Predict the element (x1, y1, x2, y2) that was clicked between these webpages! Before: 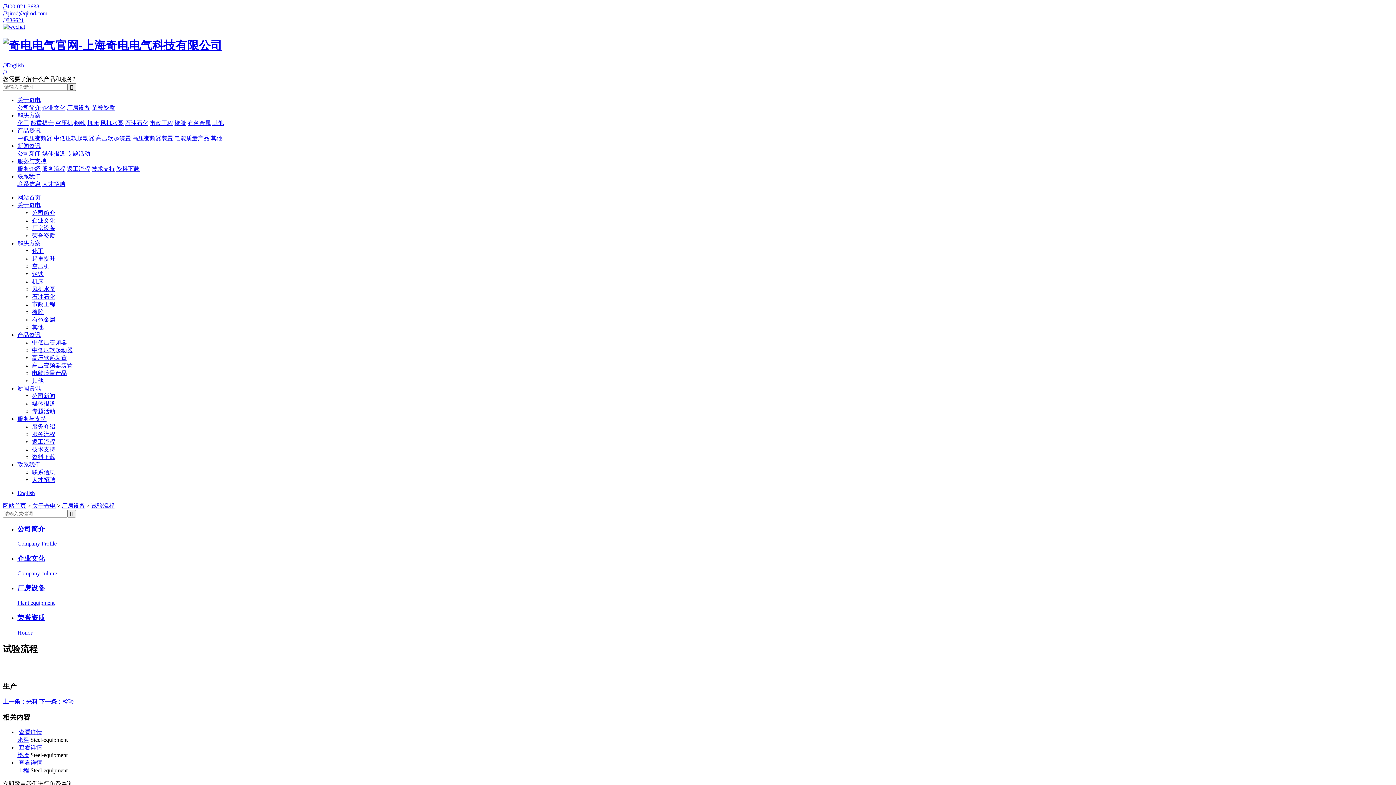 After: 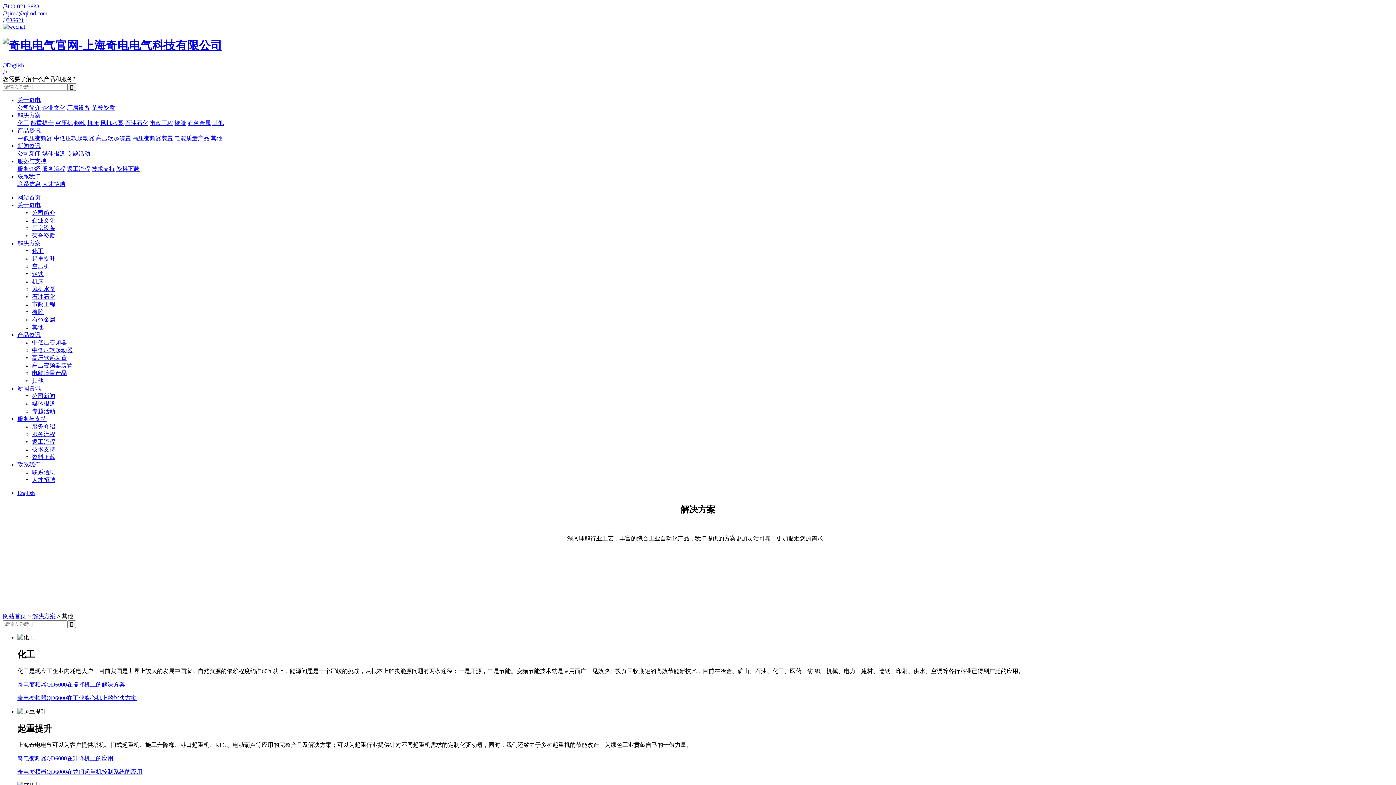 Action: bbox: (212, 119, 224, 126) label: 其他